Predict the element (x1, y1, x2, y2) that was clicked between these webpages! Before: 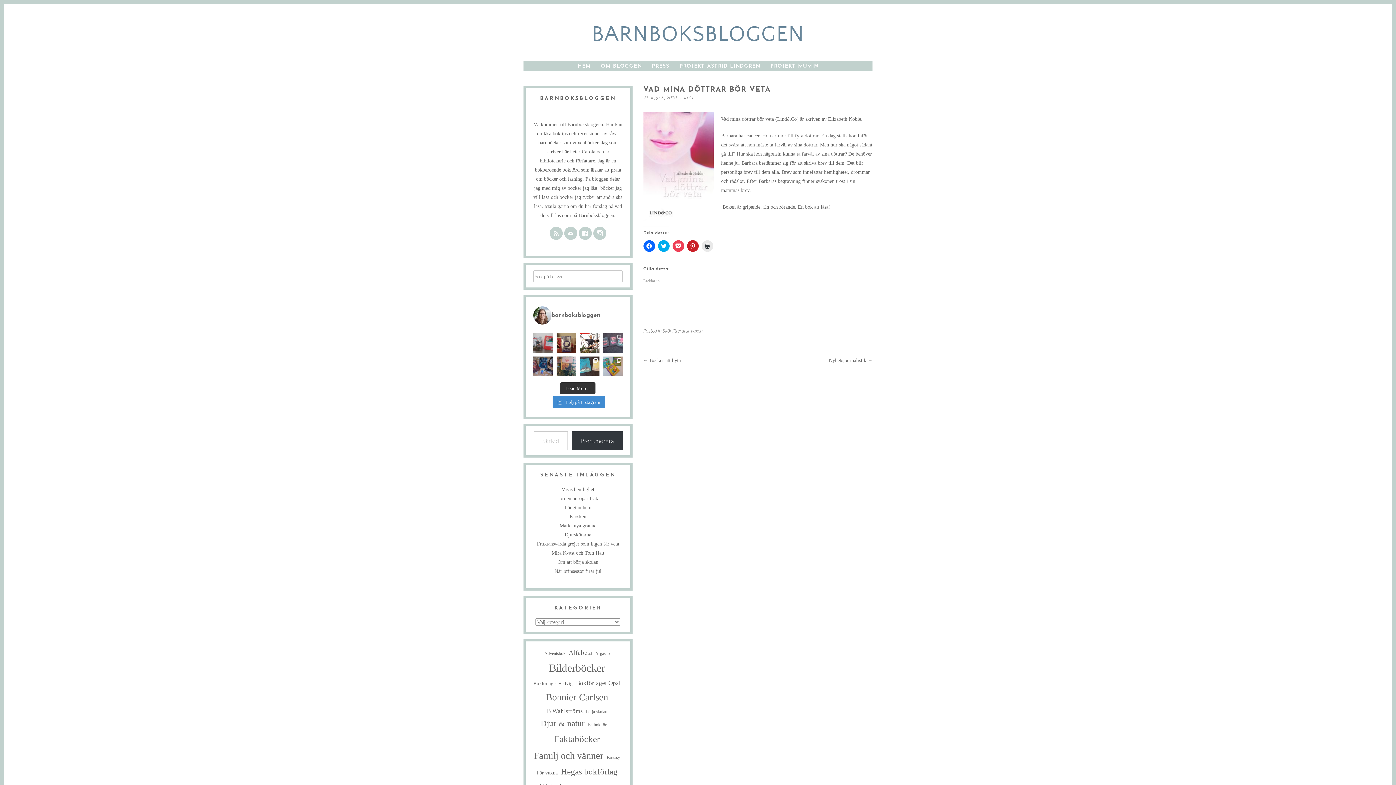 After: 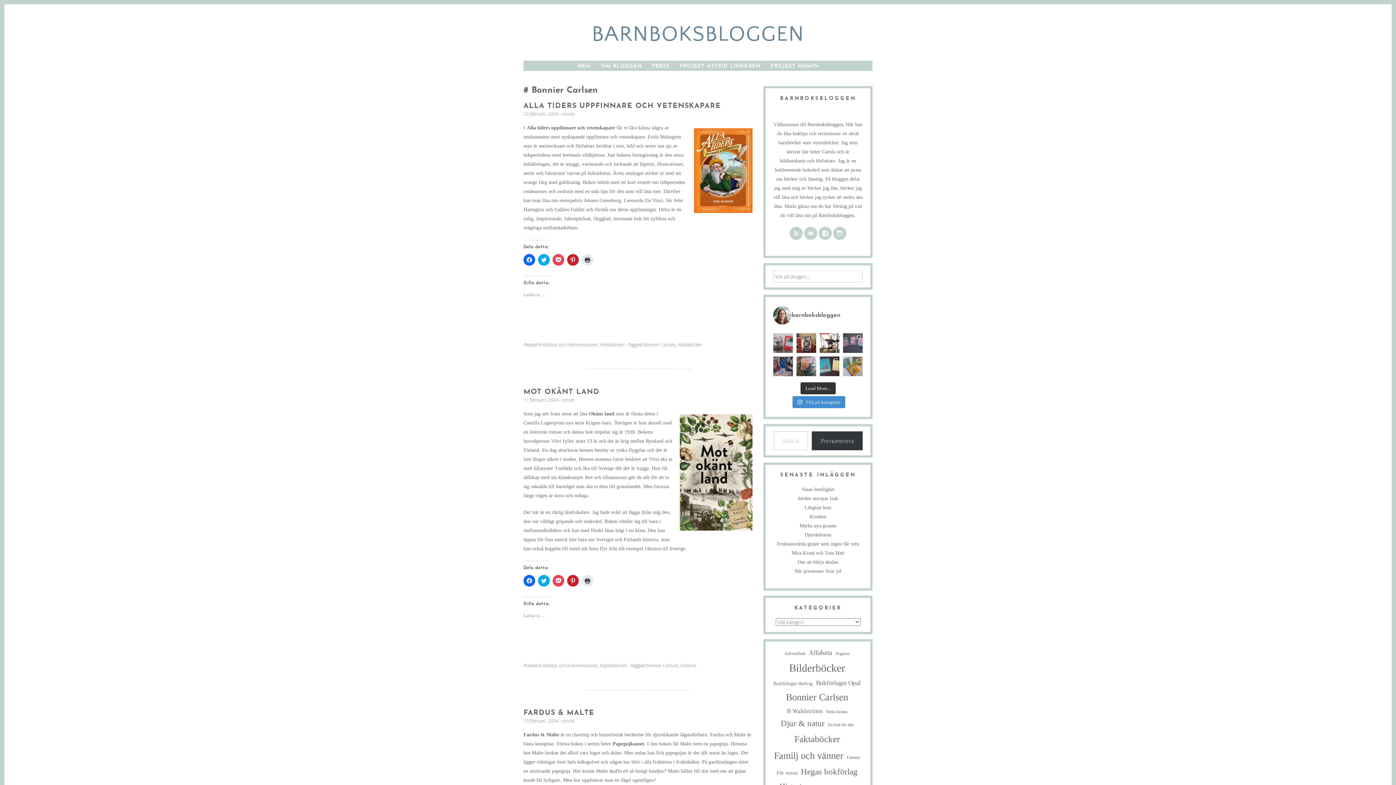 Action: label: Bonnier Carlsen (56 objekt) bbox: (546, 689, 608, 706)